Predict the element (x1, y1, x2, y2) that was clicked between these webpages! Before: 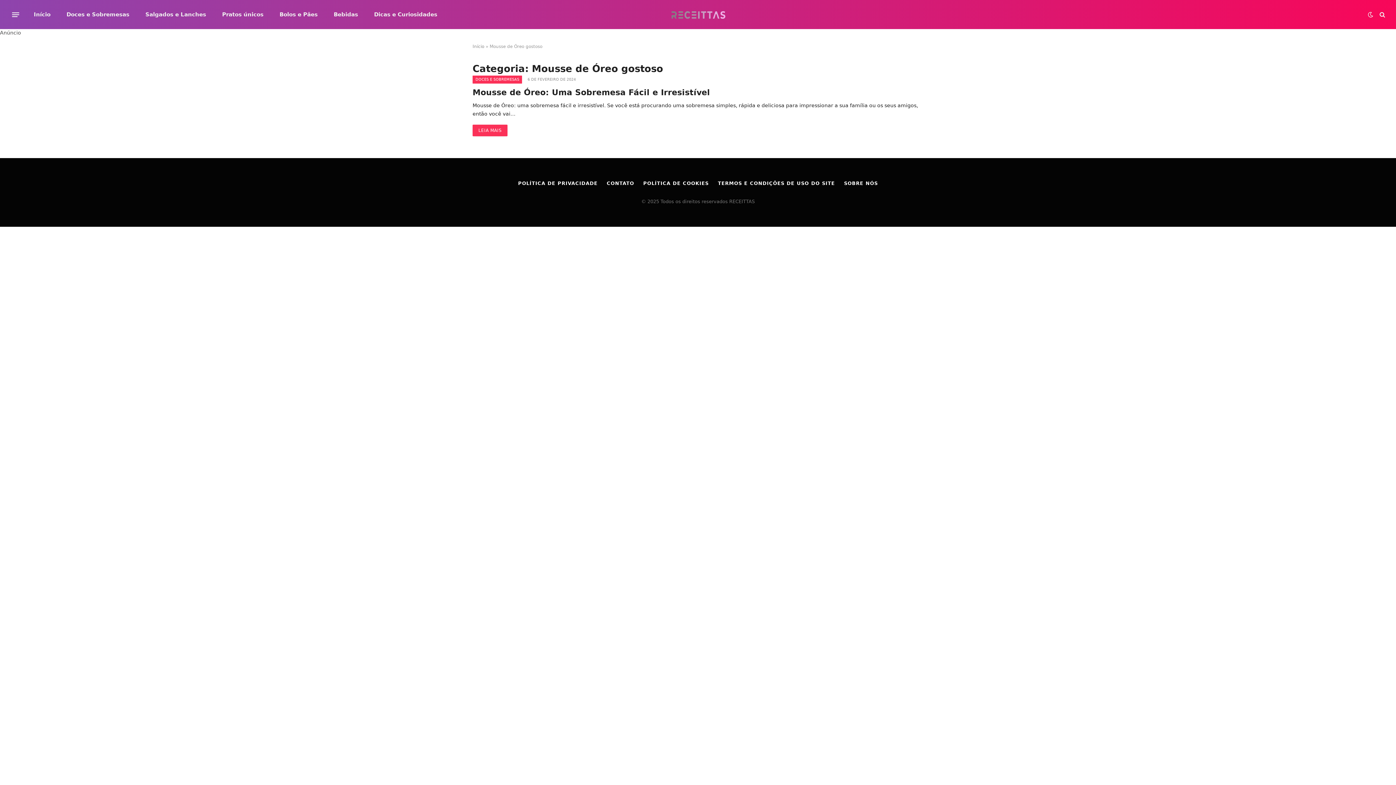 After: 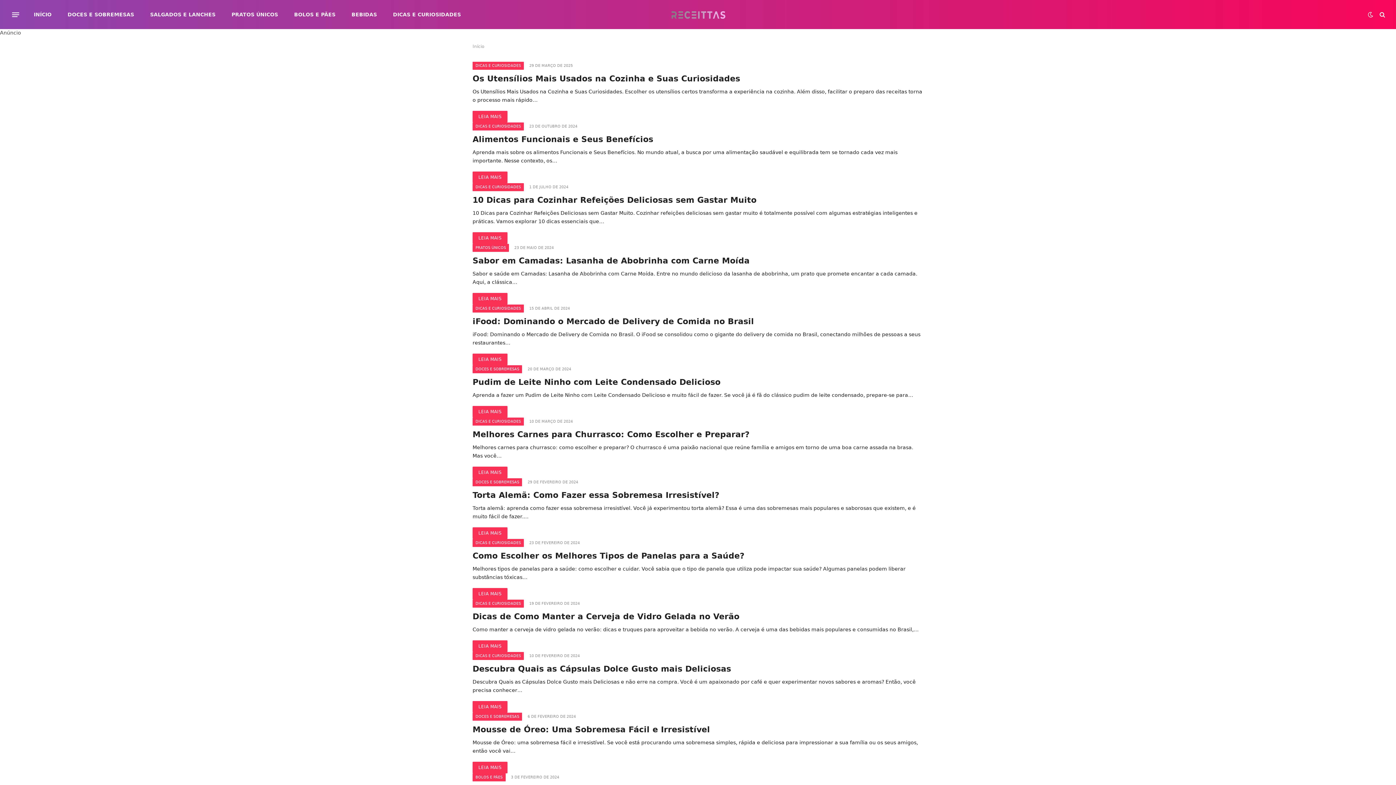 Action: bbox: (25, 0, 58, 29) label: Início